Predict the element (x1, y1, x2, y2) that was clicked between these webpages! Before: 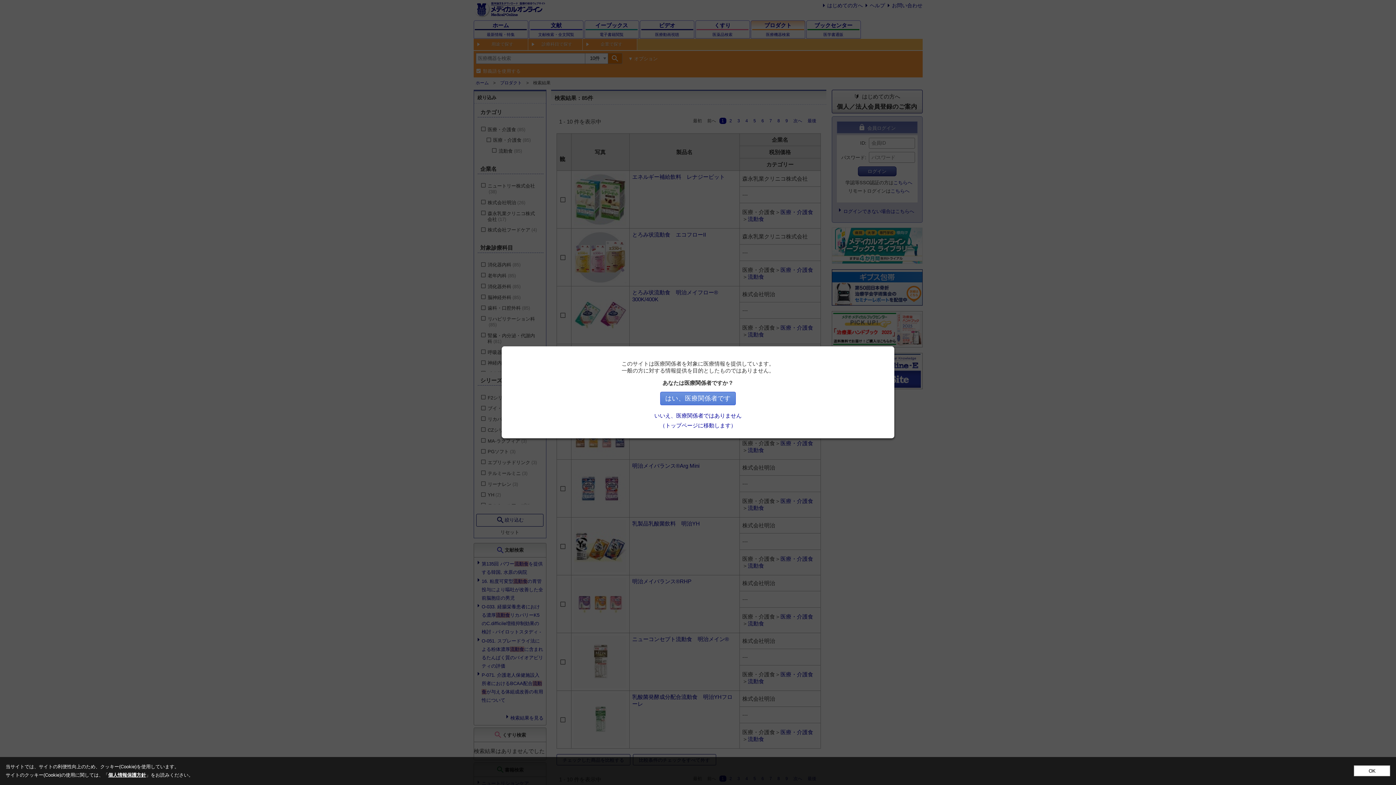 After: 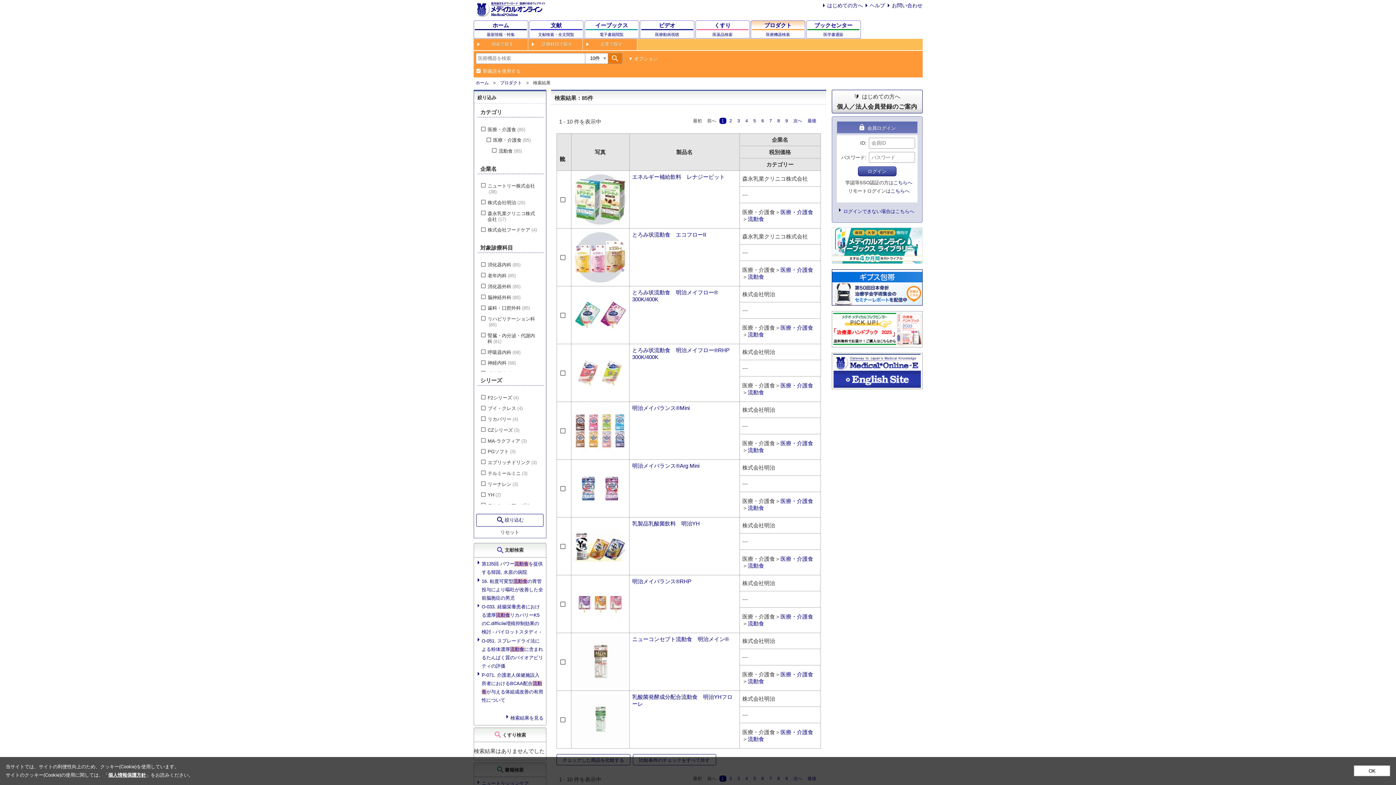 Action: label: はい、医療関係者です bbox: (660, 391, 736, 405)